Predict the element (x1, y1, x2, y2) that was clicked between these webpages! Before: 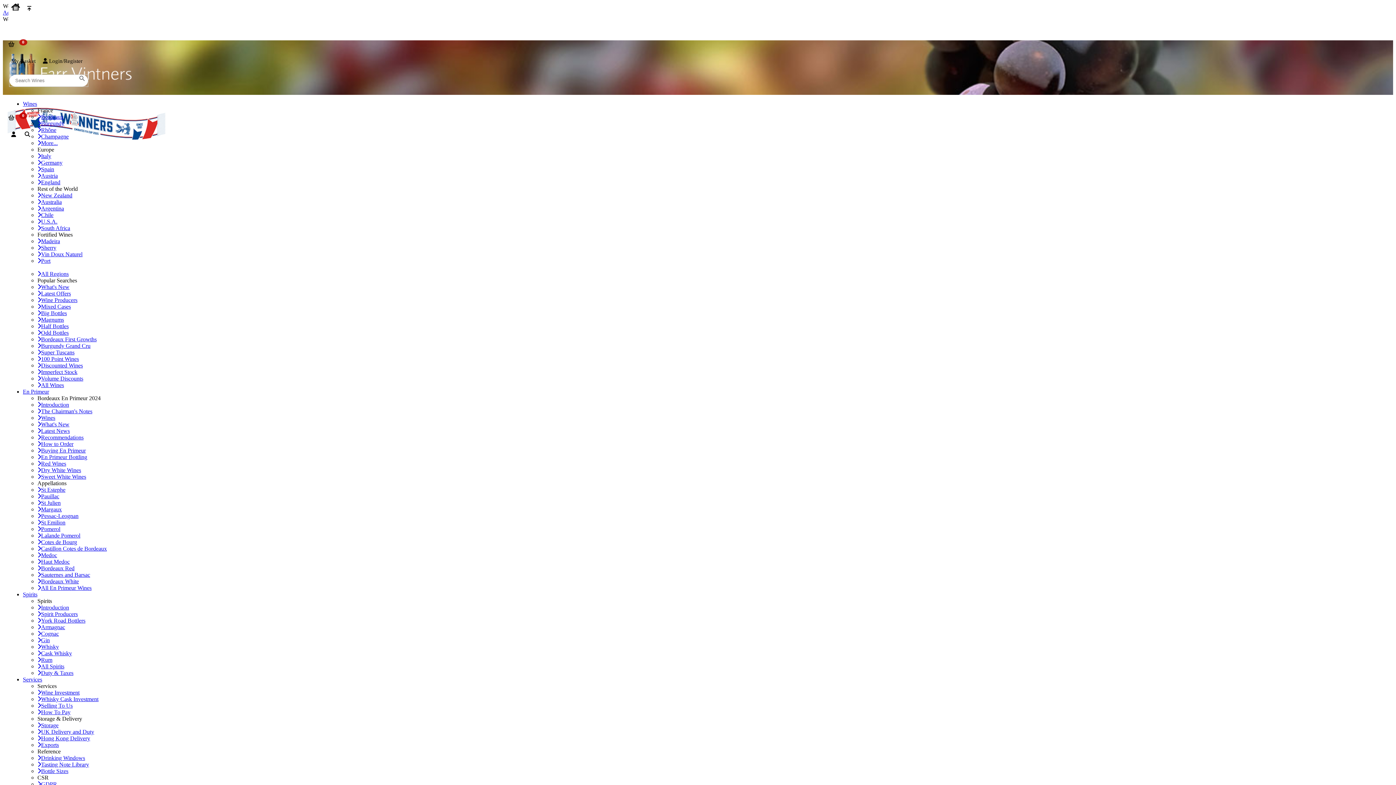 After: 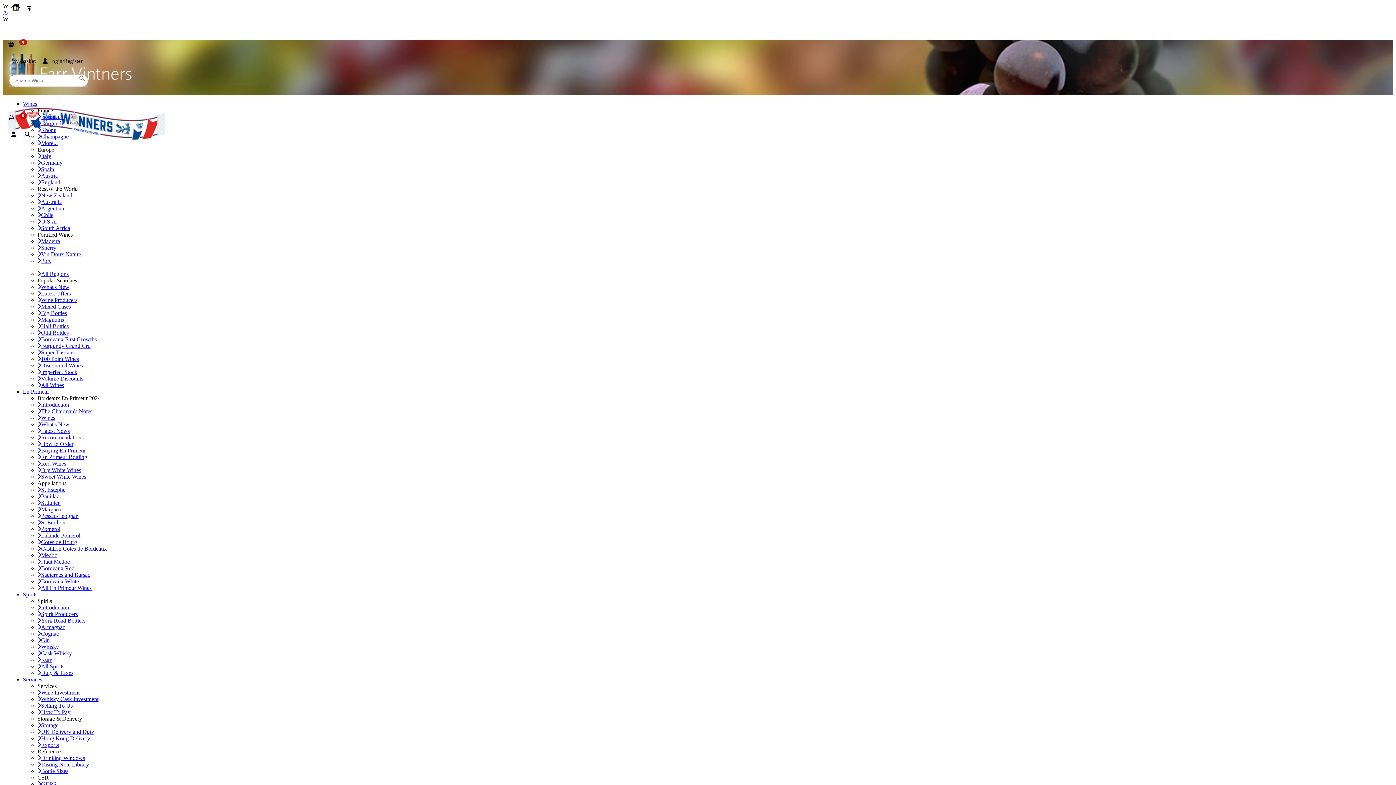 Action: bbox: (37, 362, 82, 368) label: Discounted Wines